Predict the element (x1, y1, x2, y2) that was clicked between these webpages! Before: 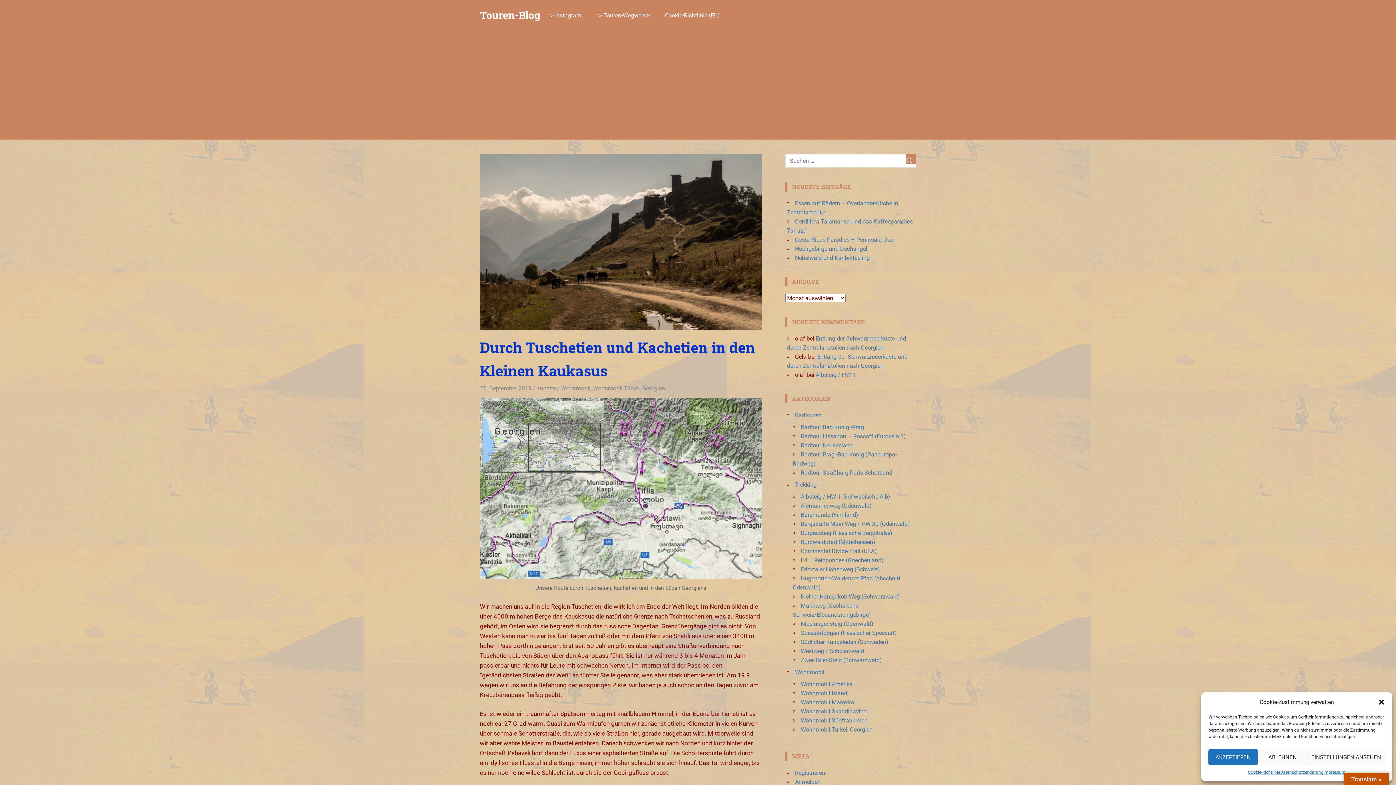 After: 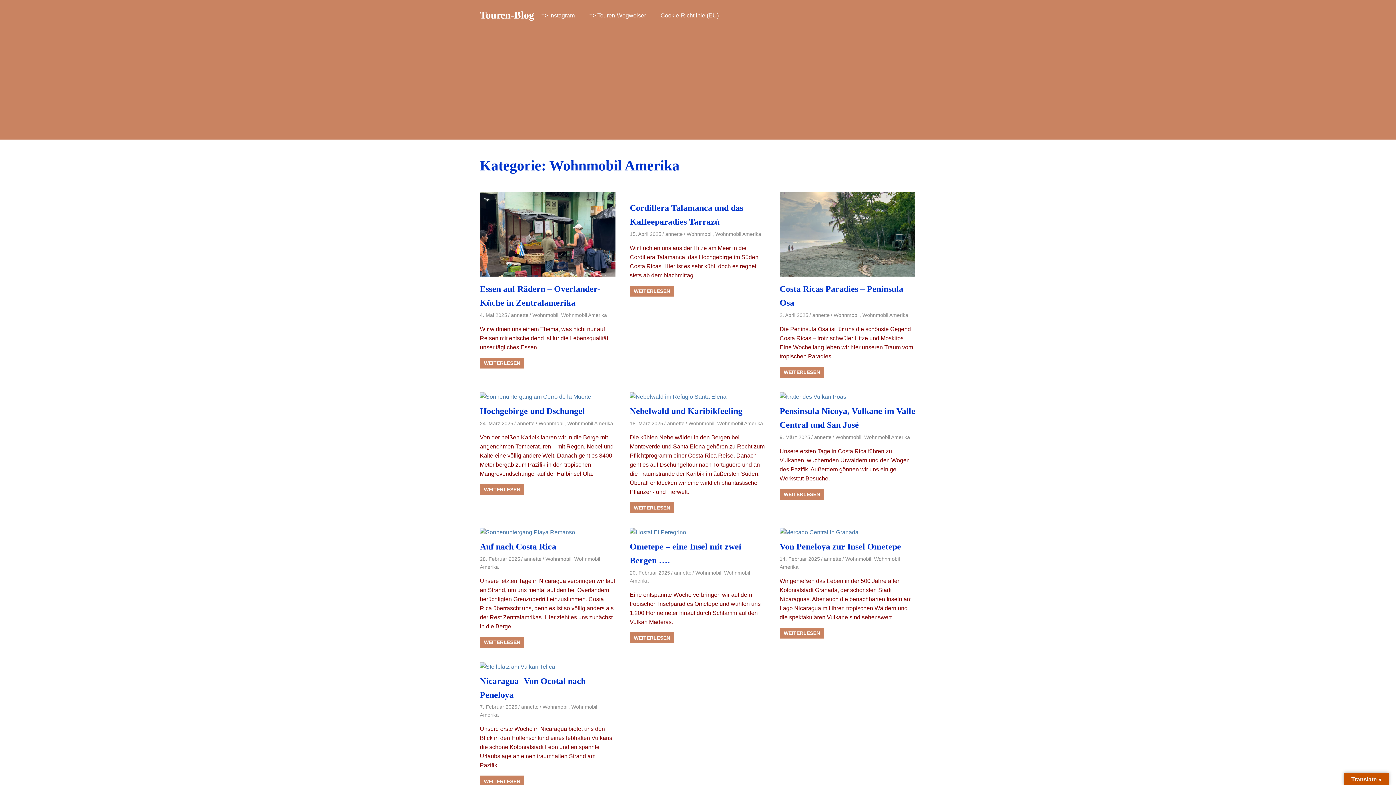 Action: bbox: (801, 681, 853, 688) label: Wohnmobil Amerika